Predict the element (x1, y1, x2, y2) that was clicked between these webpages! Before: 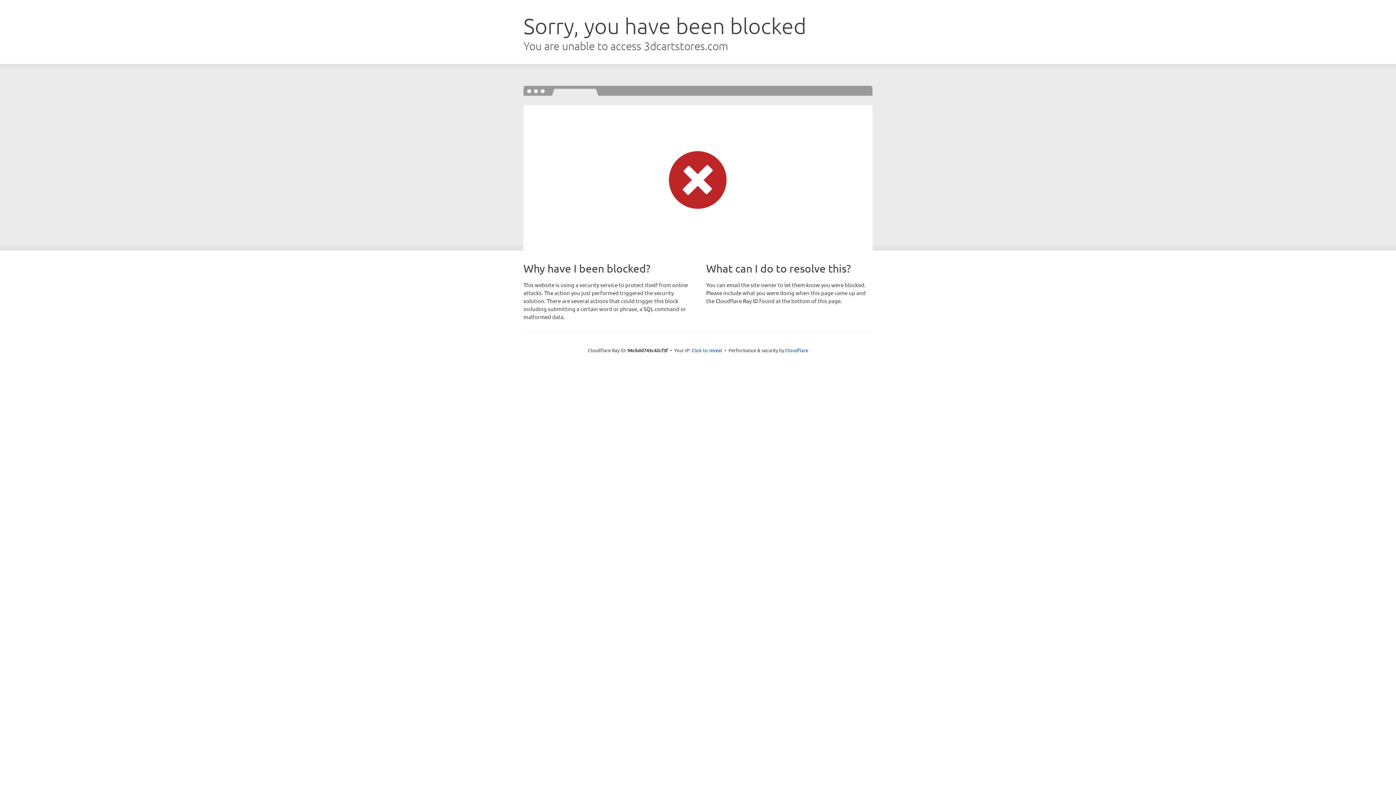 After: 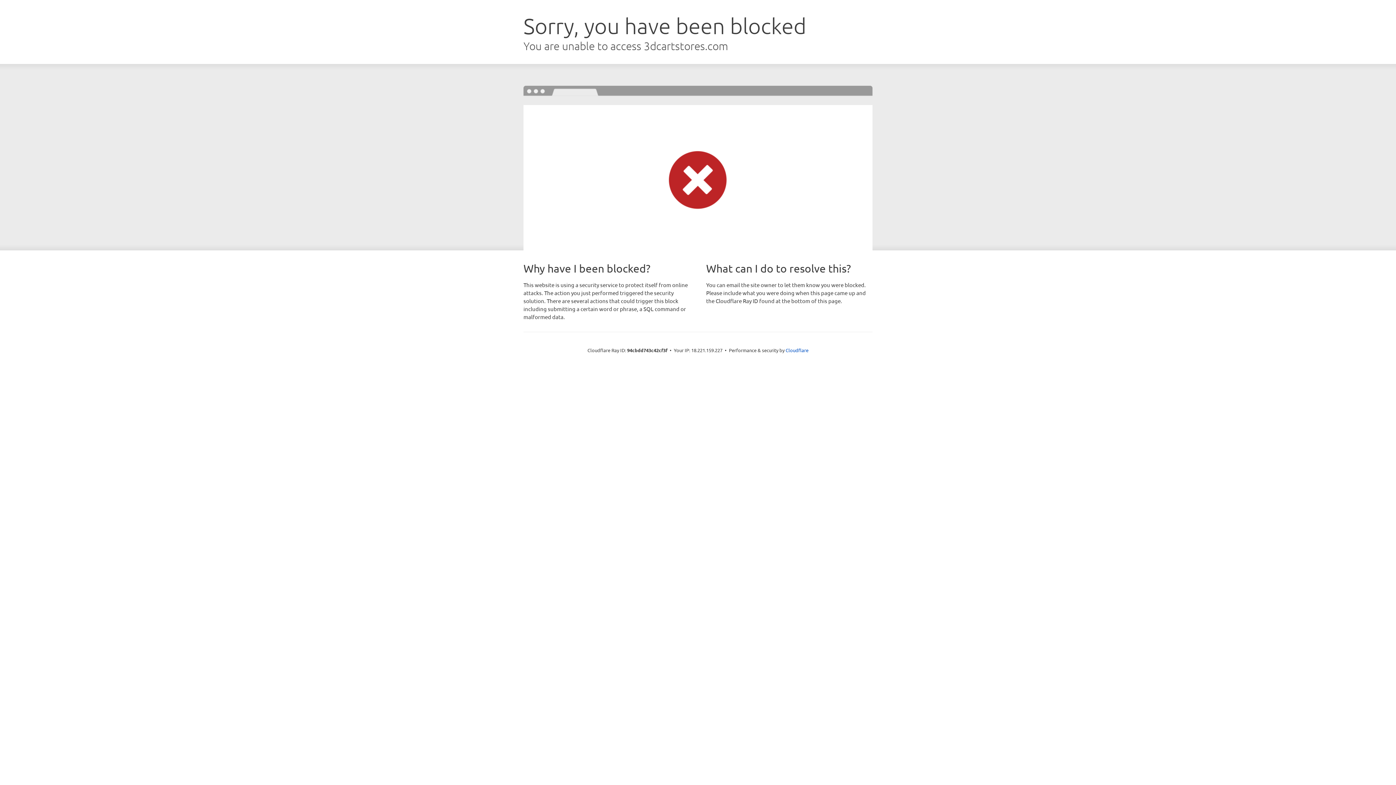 Action: label: Click to reveal bbox: (691, 346, 722, 353)